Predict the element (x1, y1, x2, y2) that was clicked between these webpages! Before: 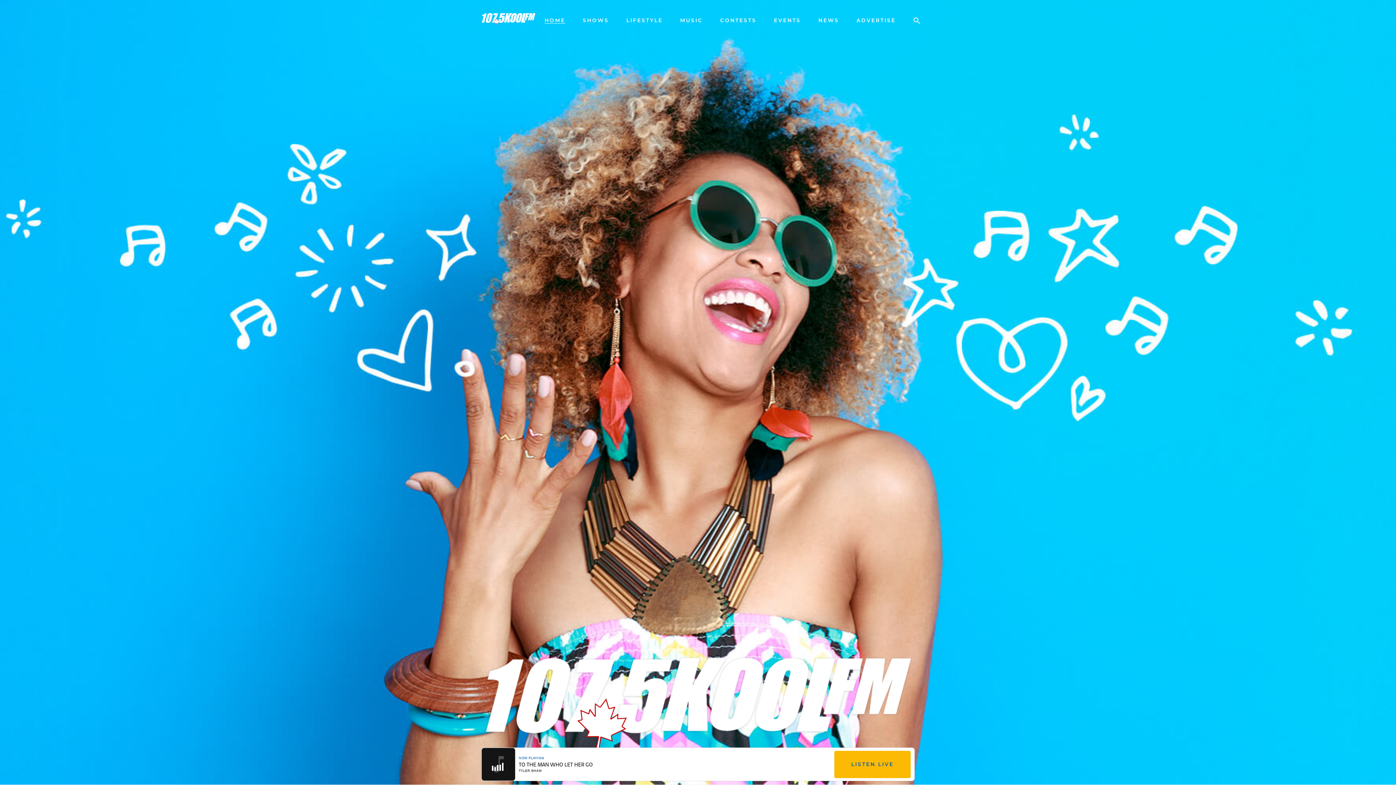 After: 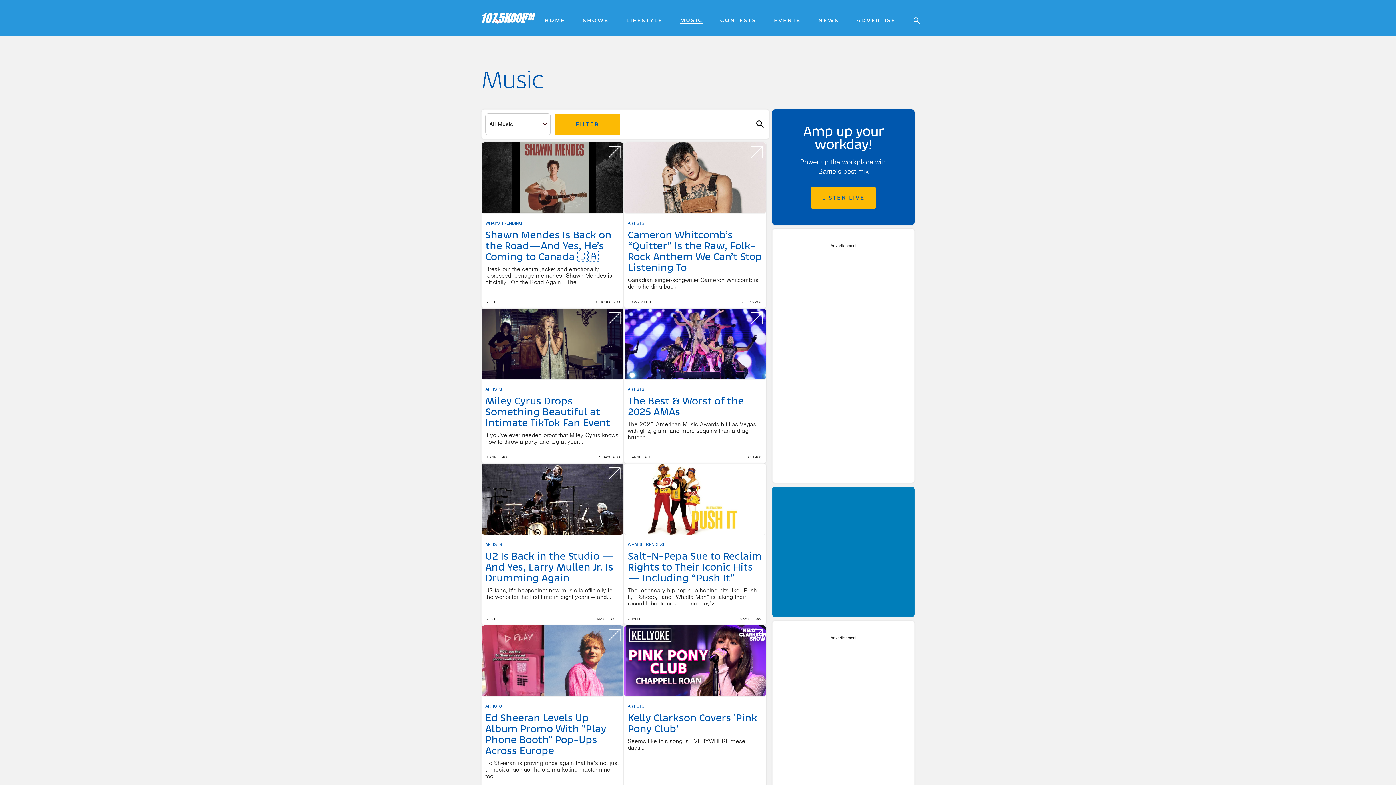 Action: bbox: (680, 17, 702, 23) label: MUSIC